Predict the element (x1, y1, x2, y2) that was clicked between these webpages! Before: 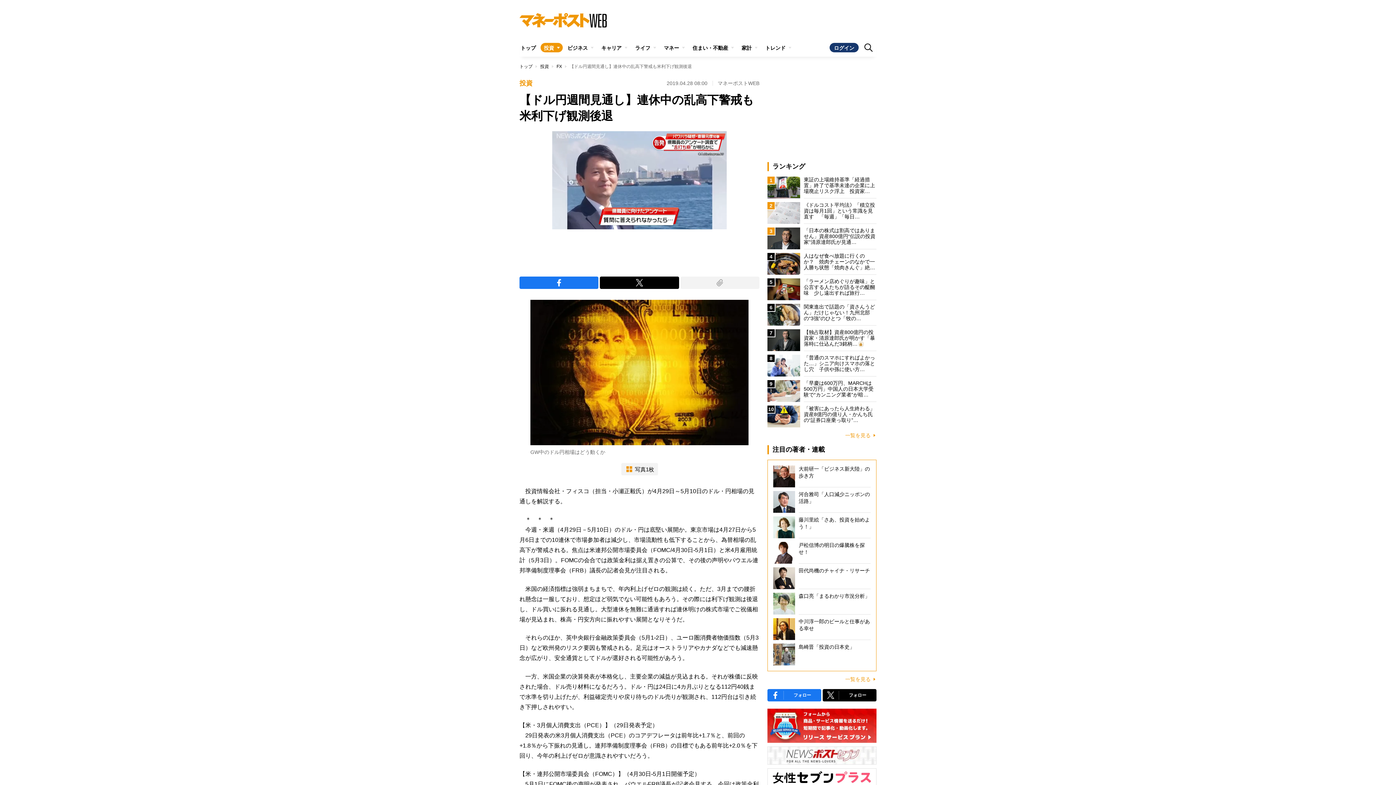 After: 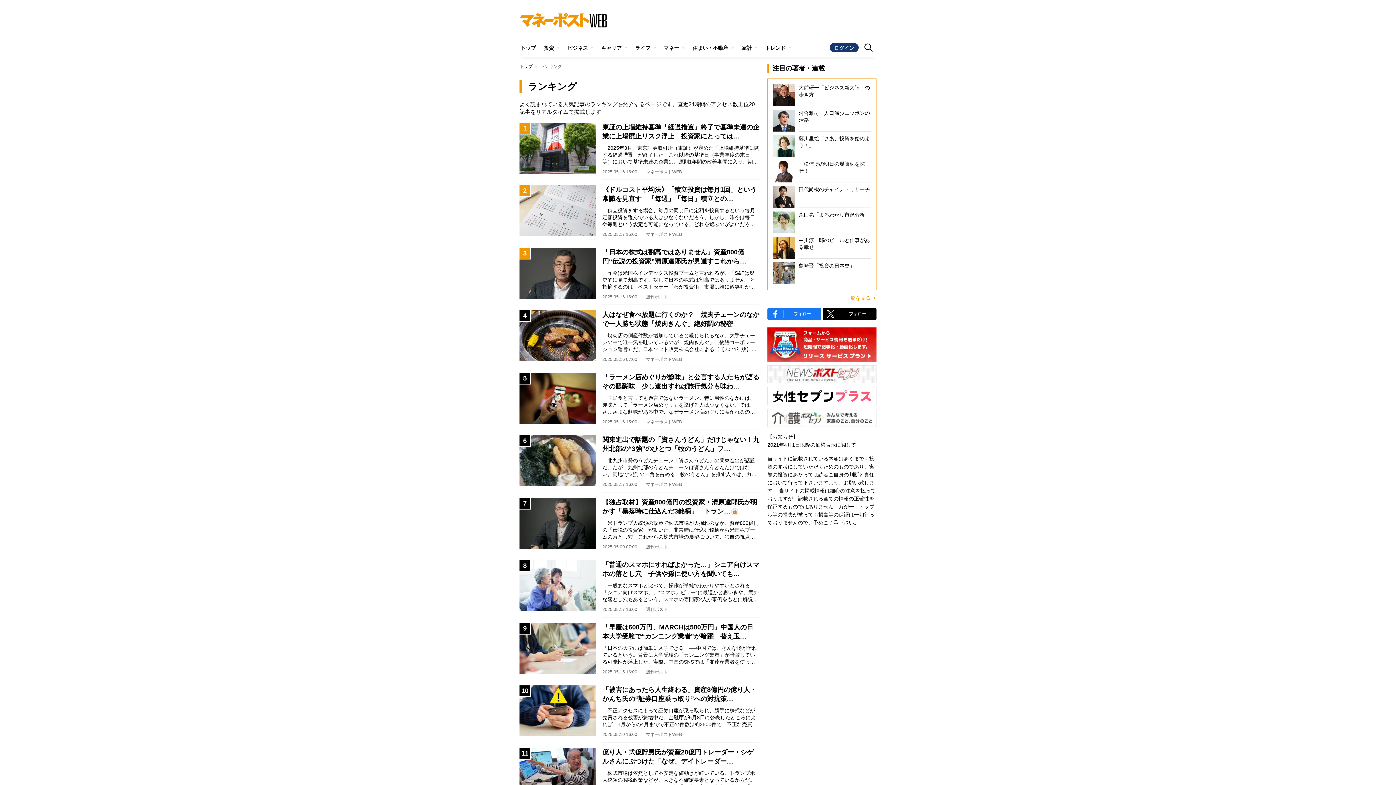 Action: bbox: (845, 433, 876, 438) label: 一覧を見る